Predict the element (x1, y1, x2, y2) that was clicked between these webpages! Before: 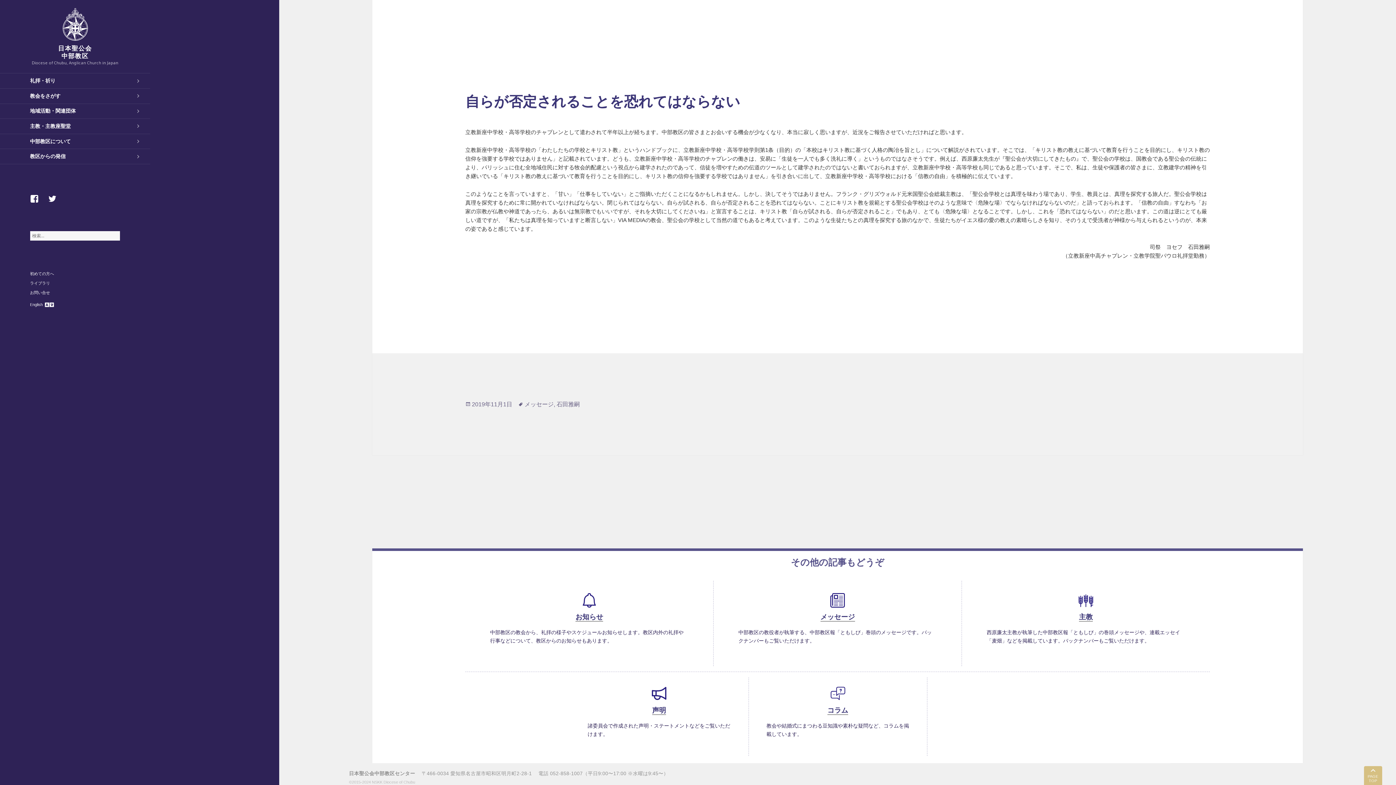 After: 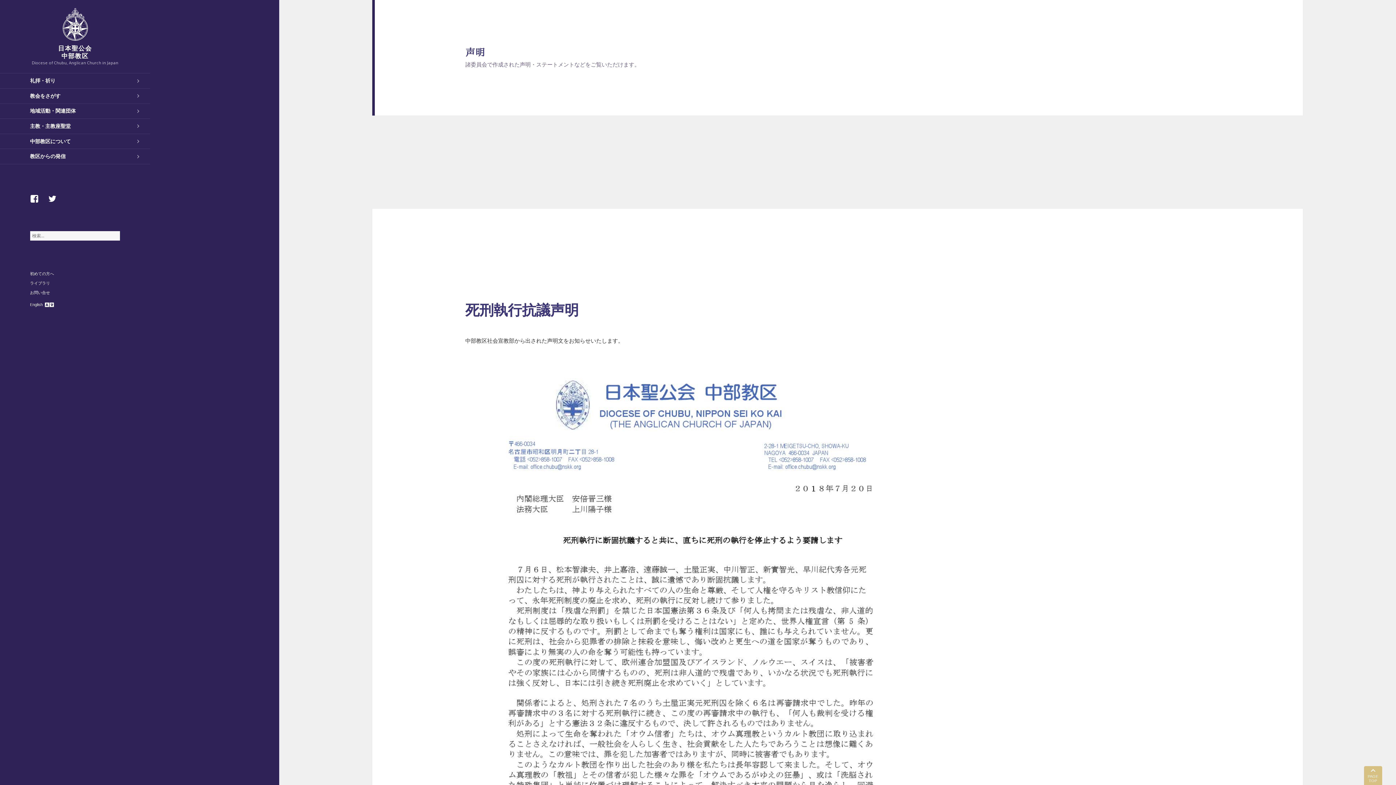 Action: bbox: (570, 677, 748, 756) label: 声明

諸委員会で作成された声明・ステートメントなどをご覧いただけます。